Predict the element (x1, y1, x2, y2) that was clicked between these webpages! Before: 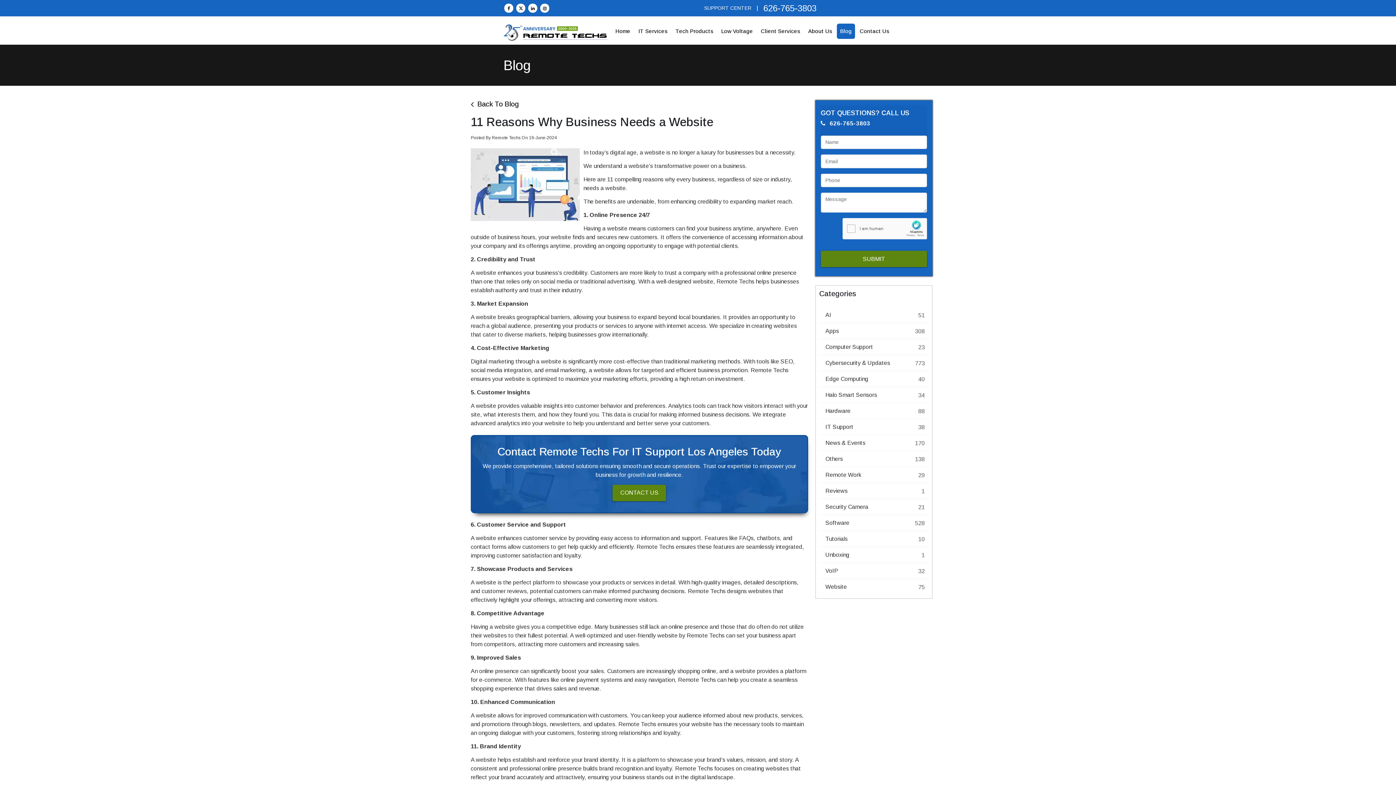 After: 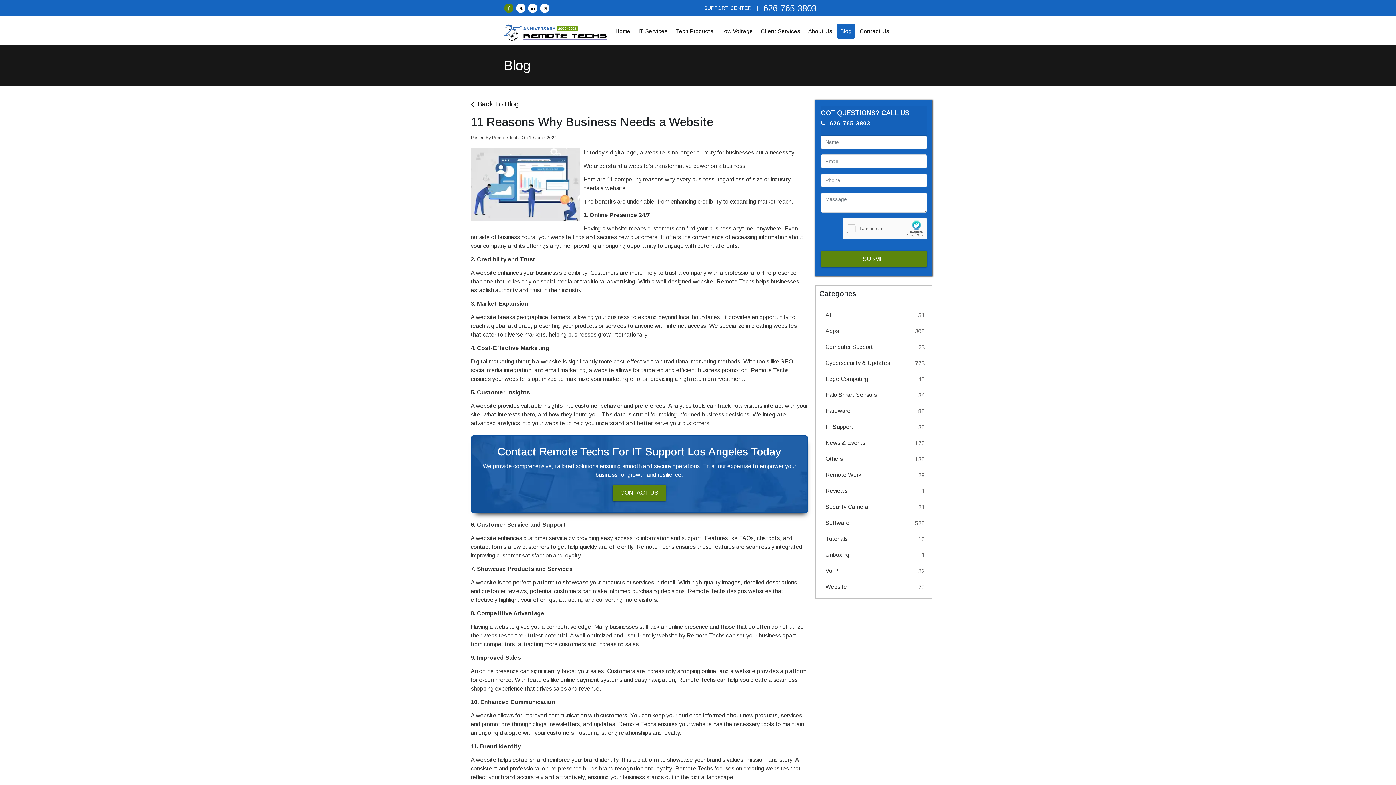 Action: bbox: (503, 4, 514, 11)